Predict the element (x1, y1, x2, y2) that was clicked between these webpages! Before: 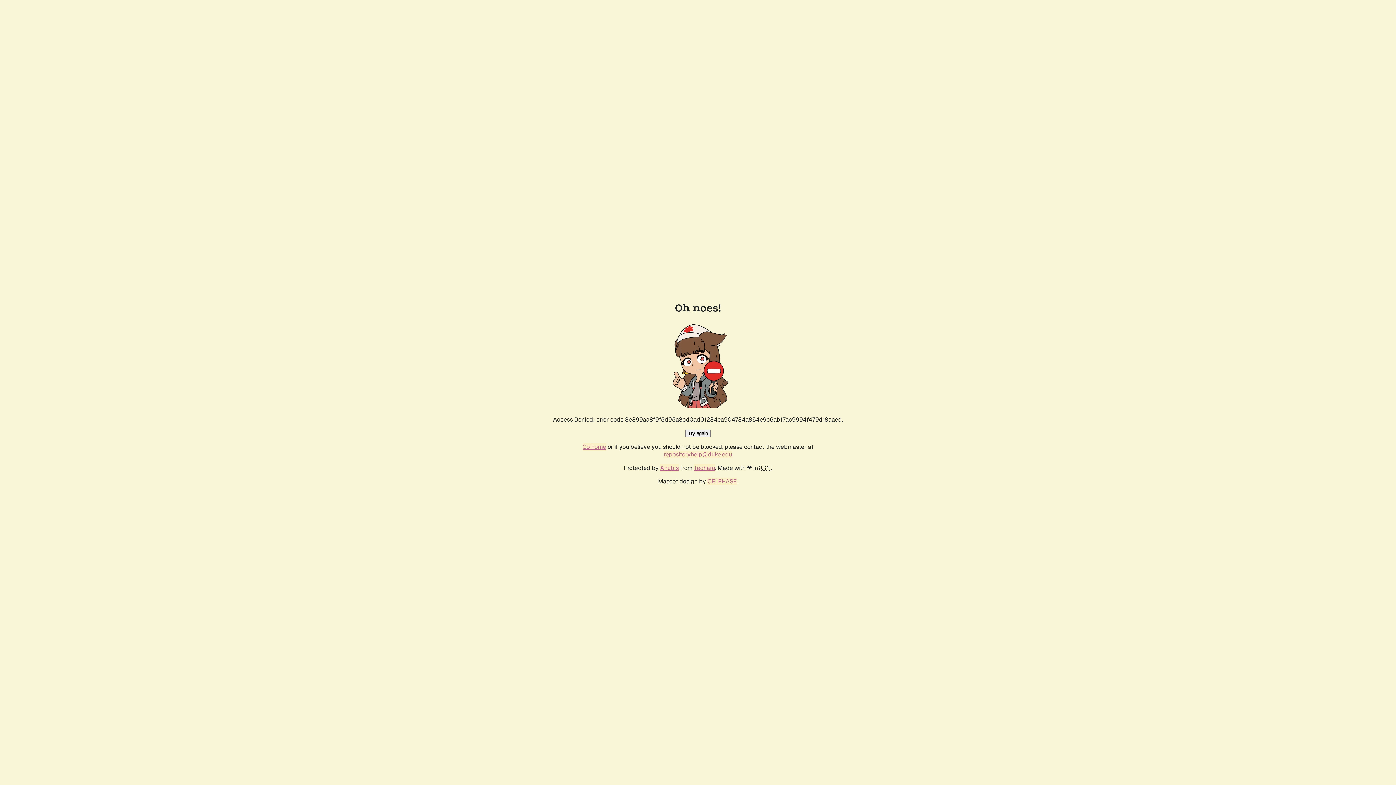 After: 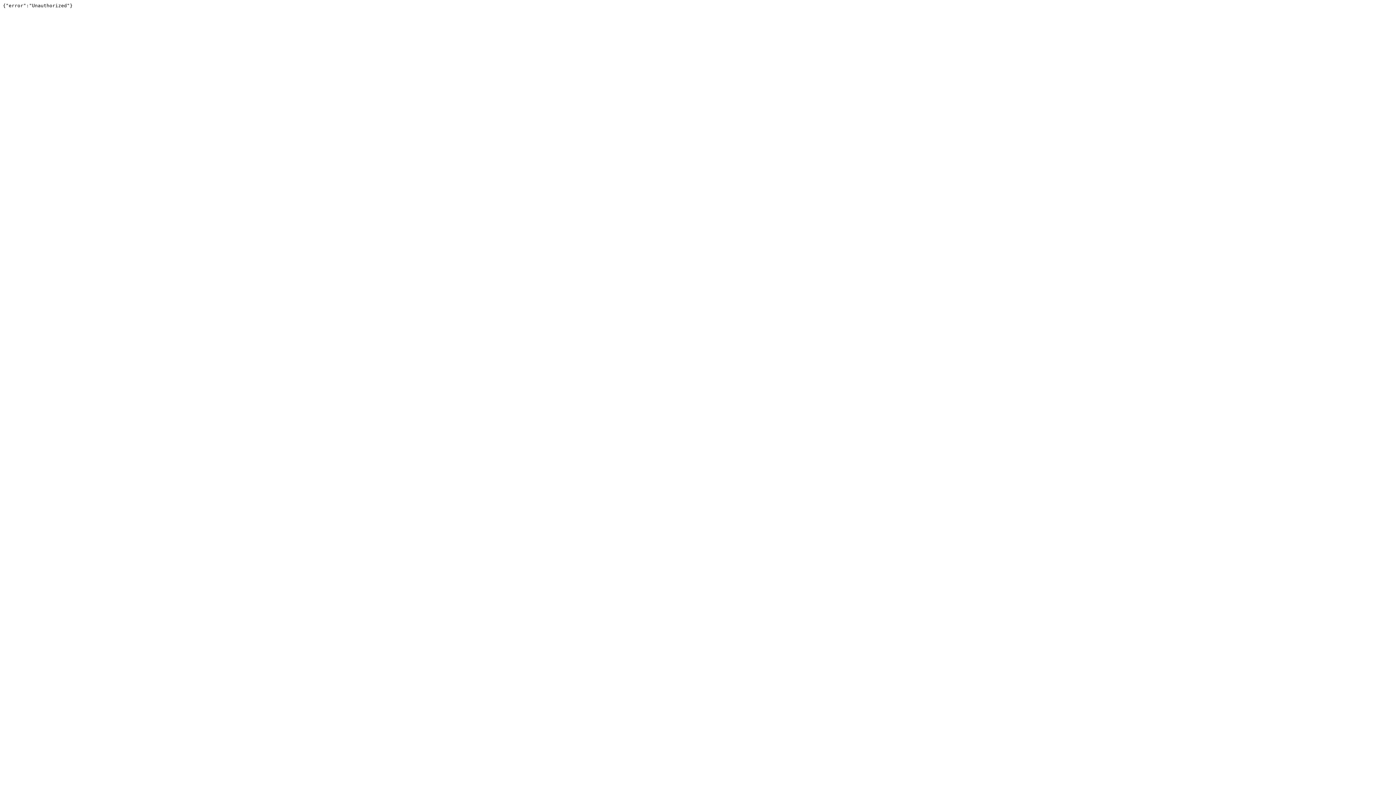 Action: label: Techaro bbox: (694, 464, 715, 472)